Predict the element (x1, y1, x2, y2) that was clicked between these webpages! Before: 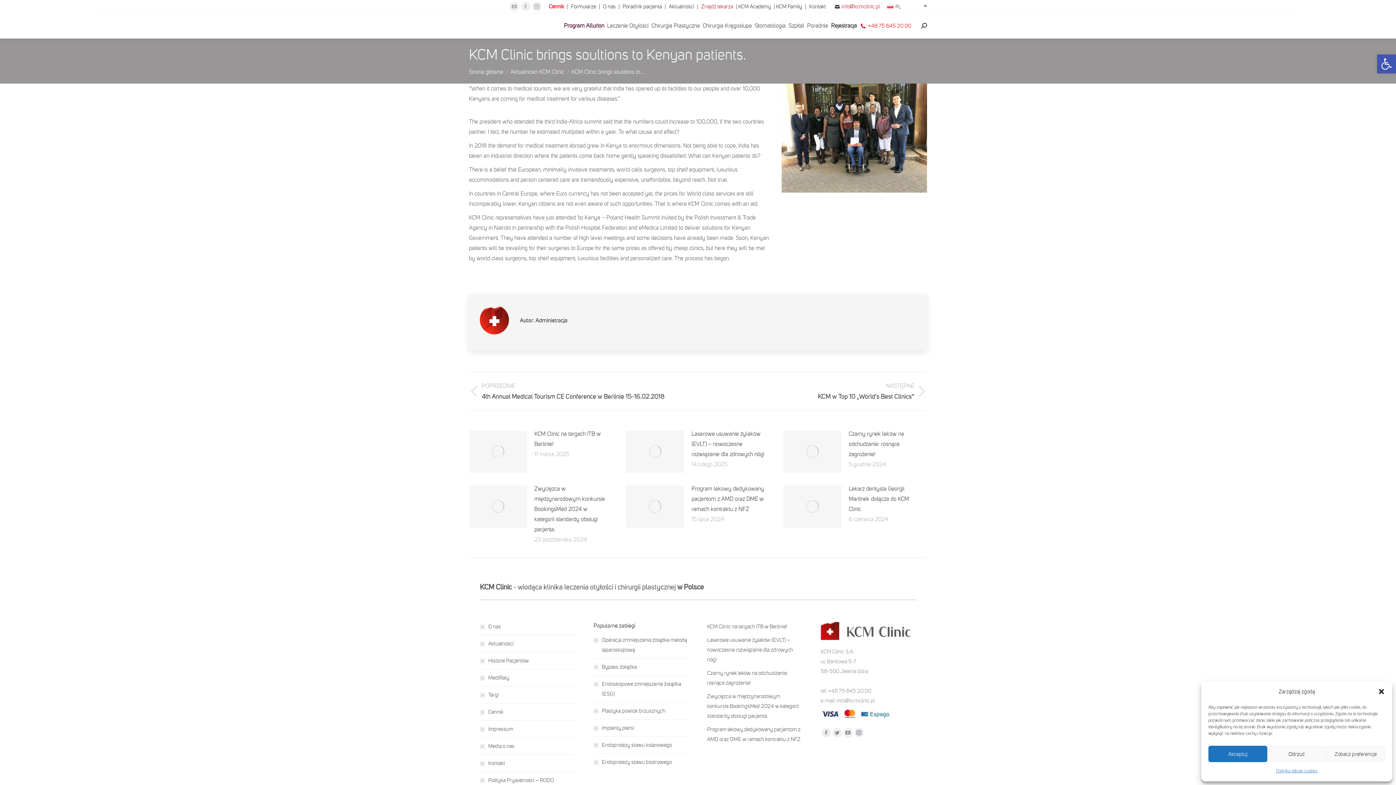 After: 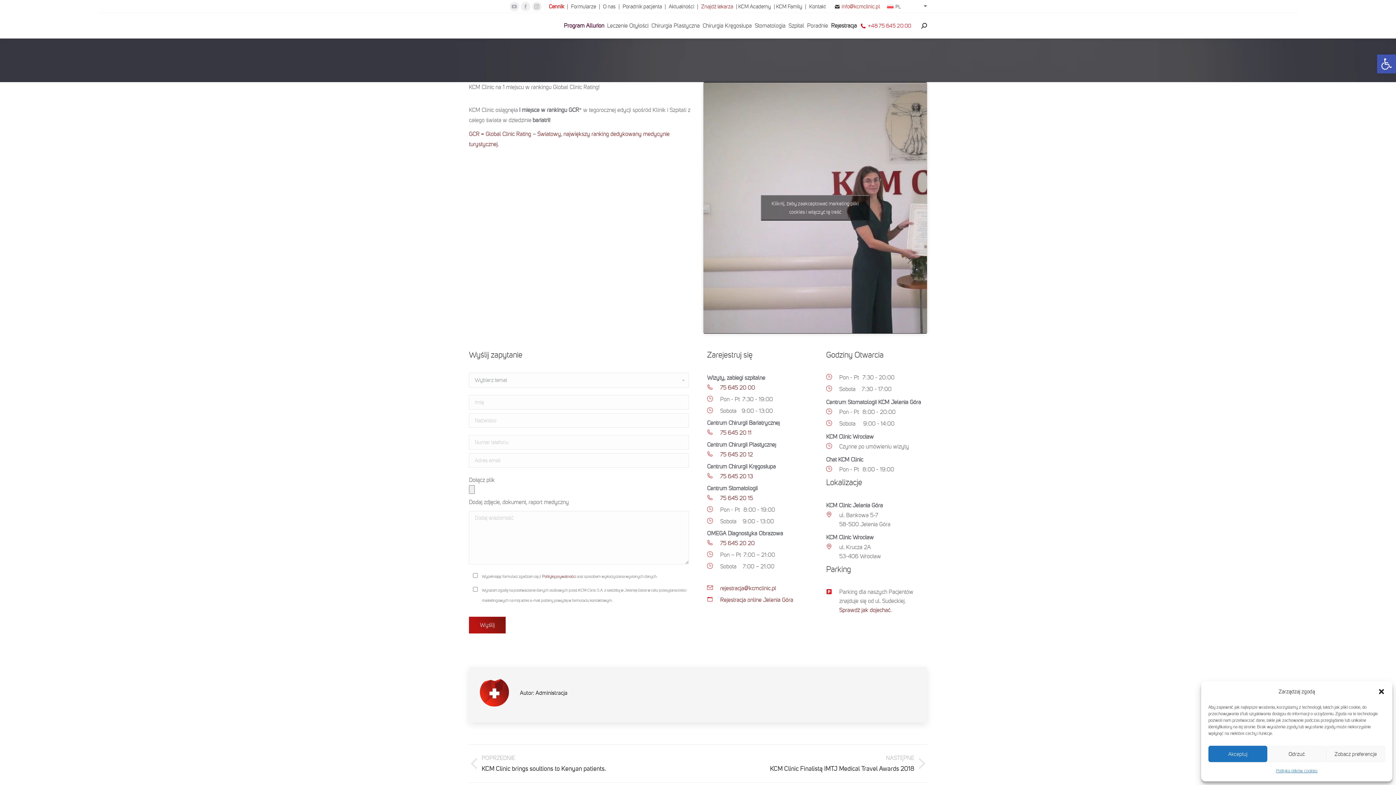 Action: label: NASTĘPNE
Następny wpis:
KCM w Top 10 „World’s Best Clinics” bbox: (709, 381, 927, 401)